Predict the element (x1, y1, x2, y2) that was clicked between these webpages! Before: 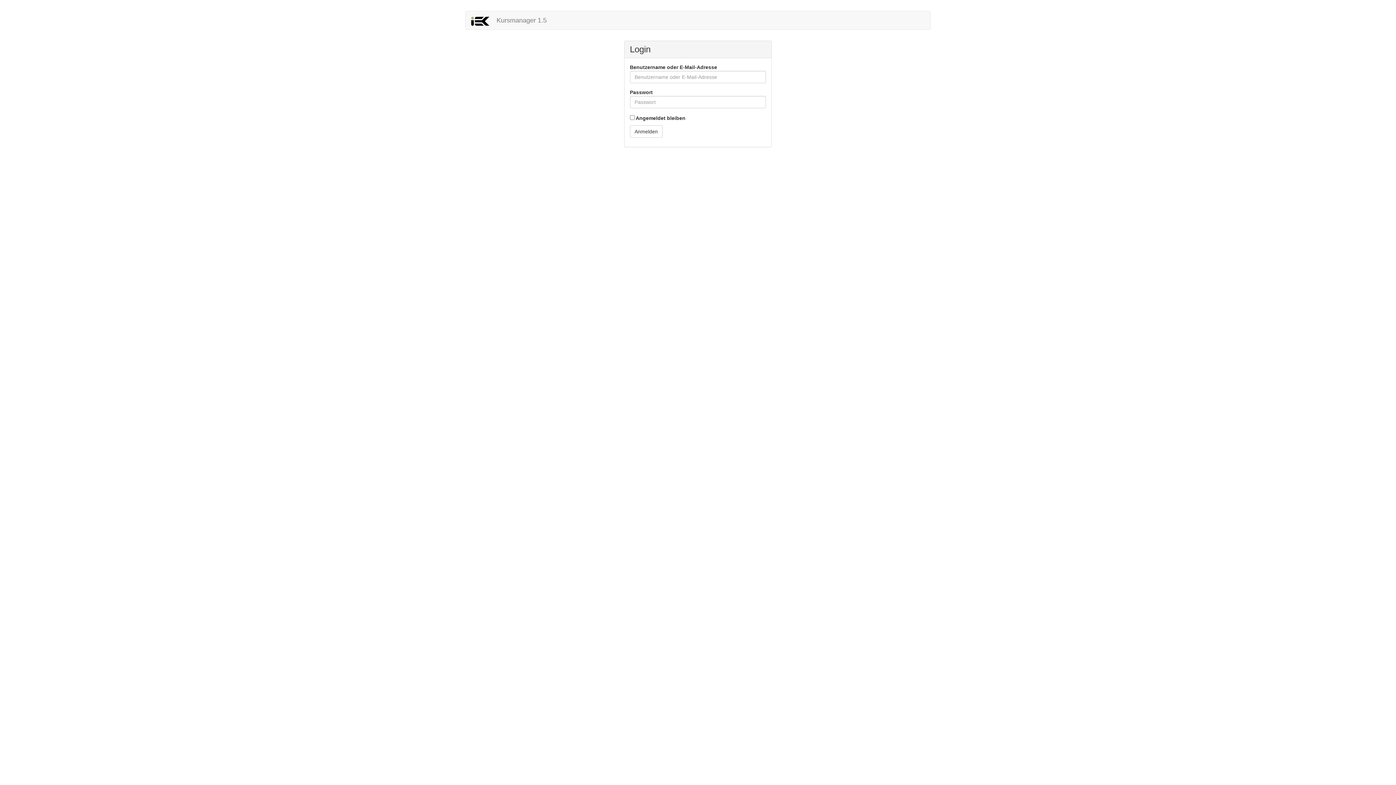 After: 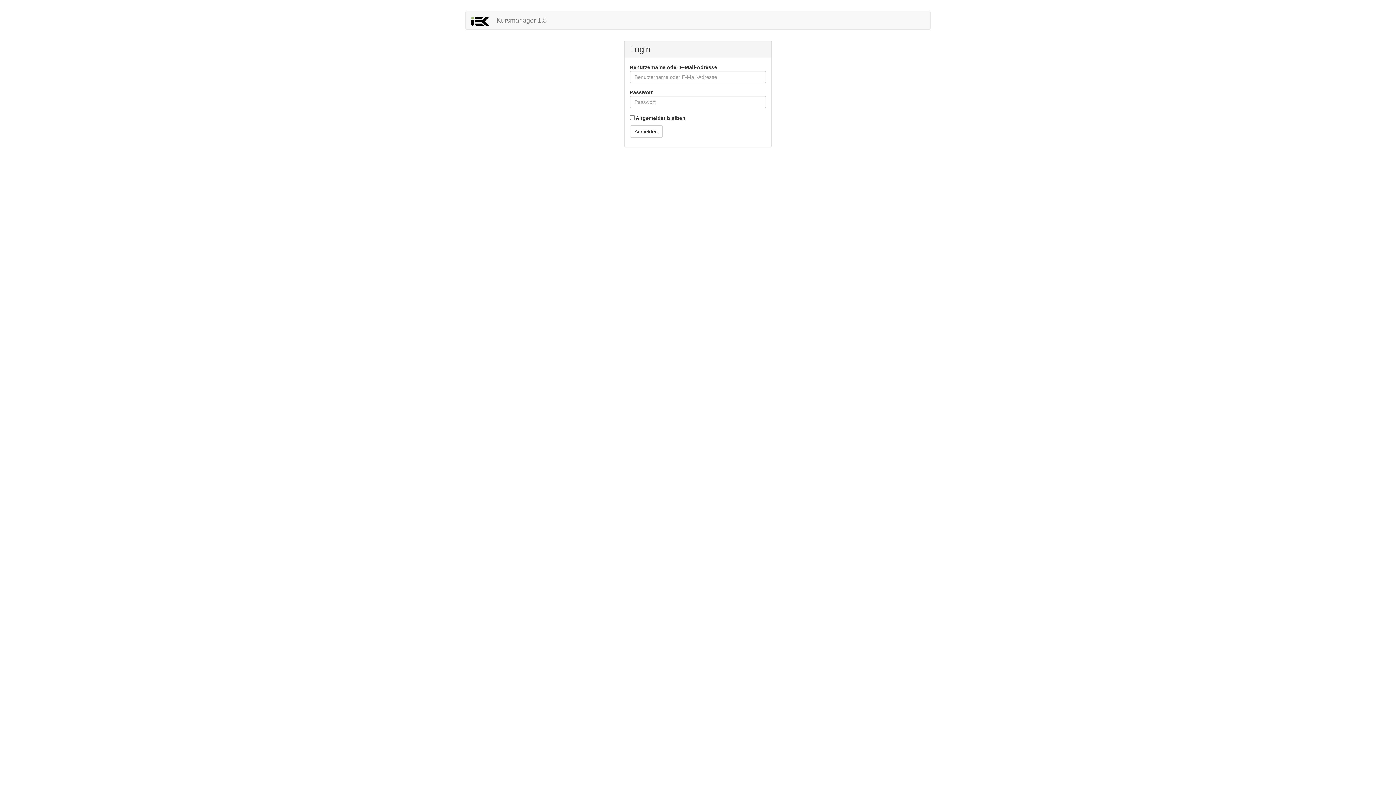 Action: label: Kursmanager 1.5 bbox: (465, 11, 552, 29)